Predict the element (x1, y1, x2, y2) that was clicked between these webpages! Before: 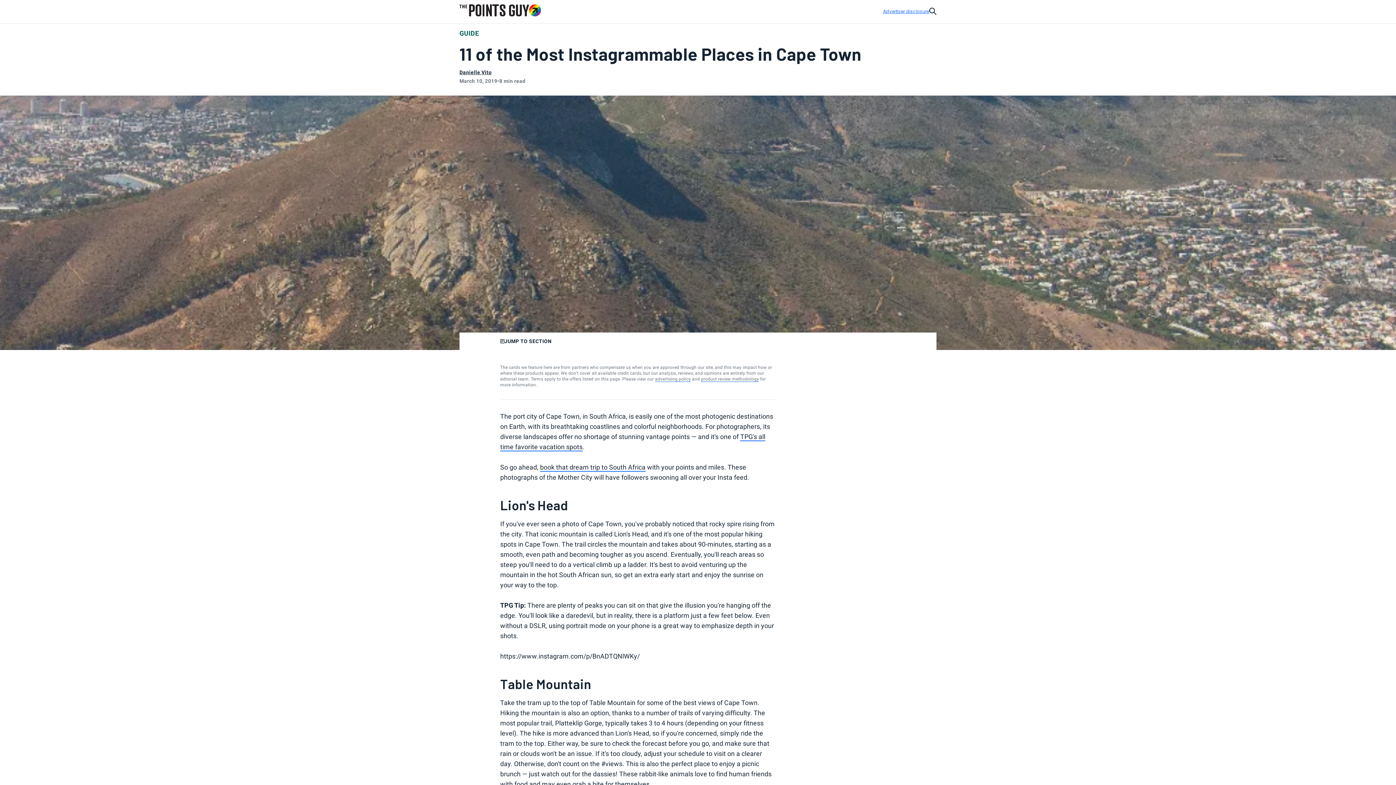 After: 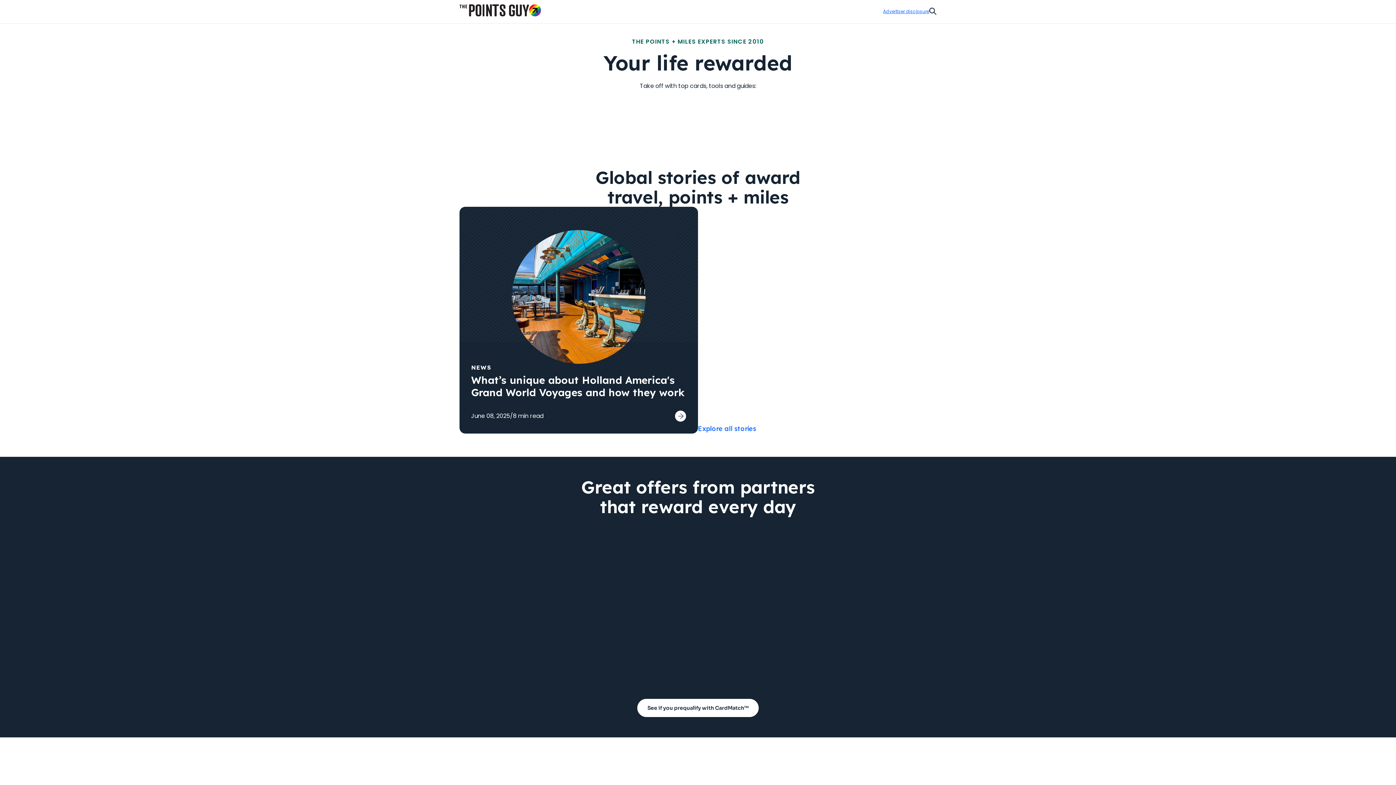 Action: label: Go to Home Page bbox: (459, 4, 541, 16)